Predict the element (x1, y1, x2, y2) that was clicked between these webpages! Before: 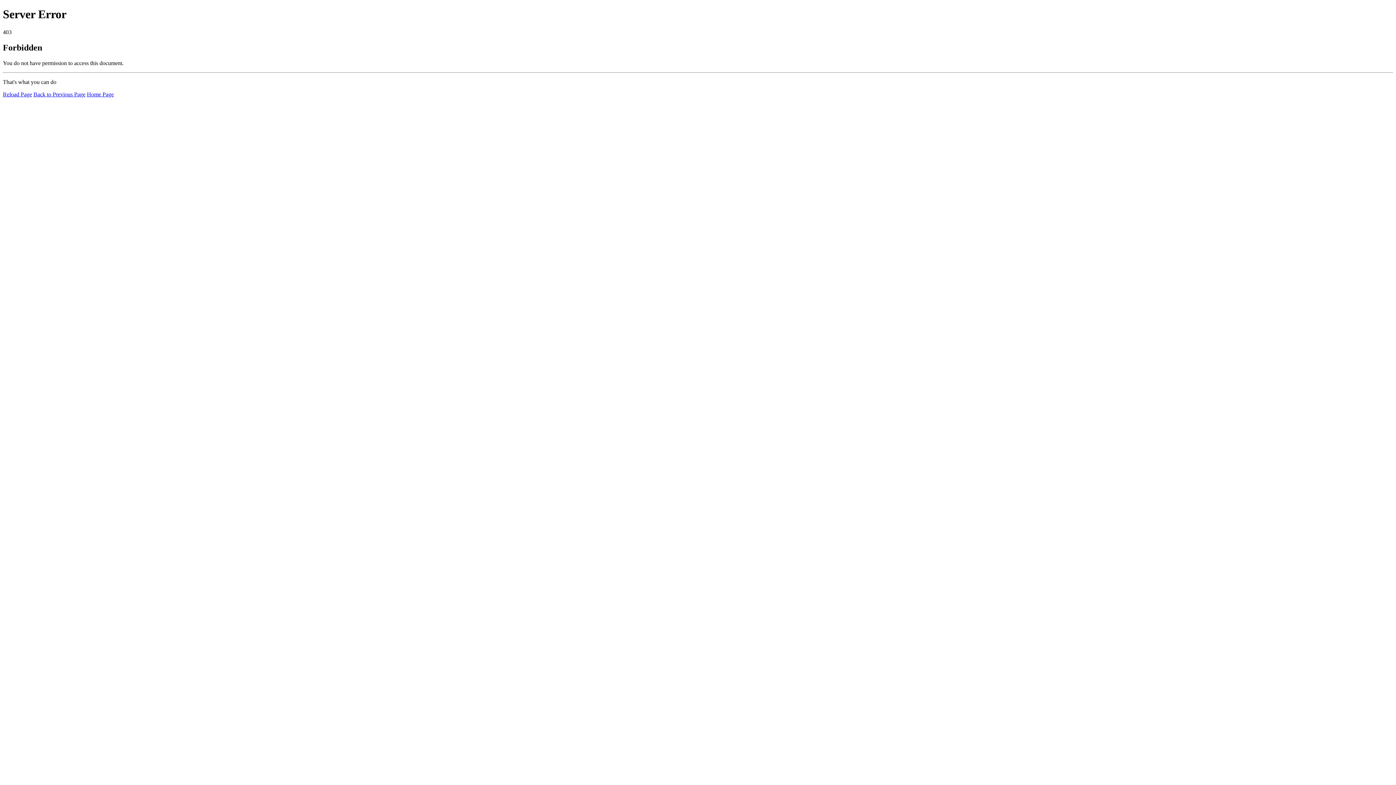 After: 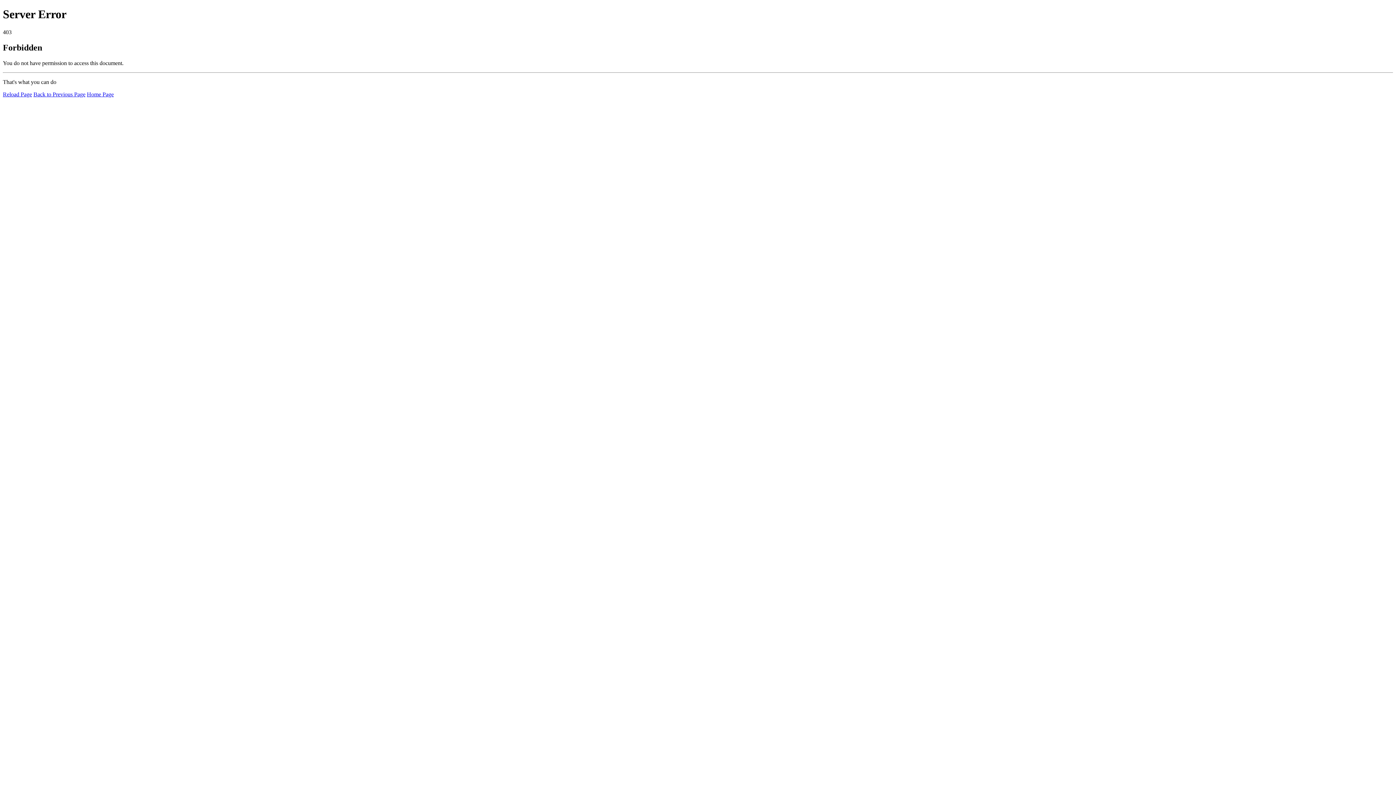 Action: bbox: (2, 91, 32, 97) label: Reload Page